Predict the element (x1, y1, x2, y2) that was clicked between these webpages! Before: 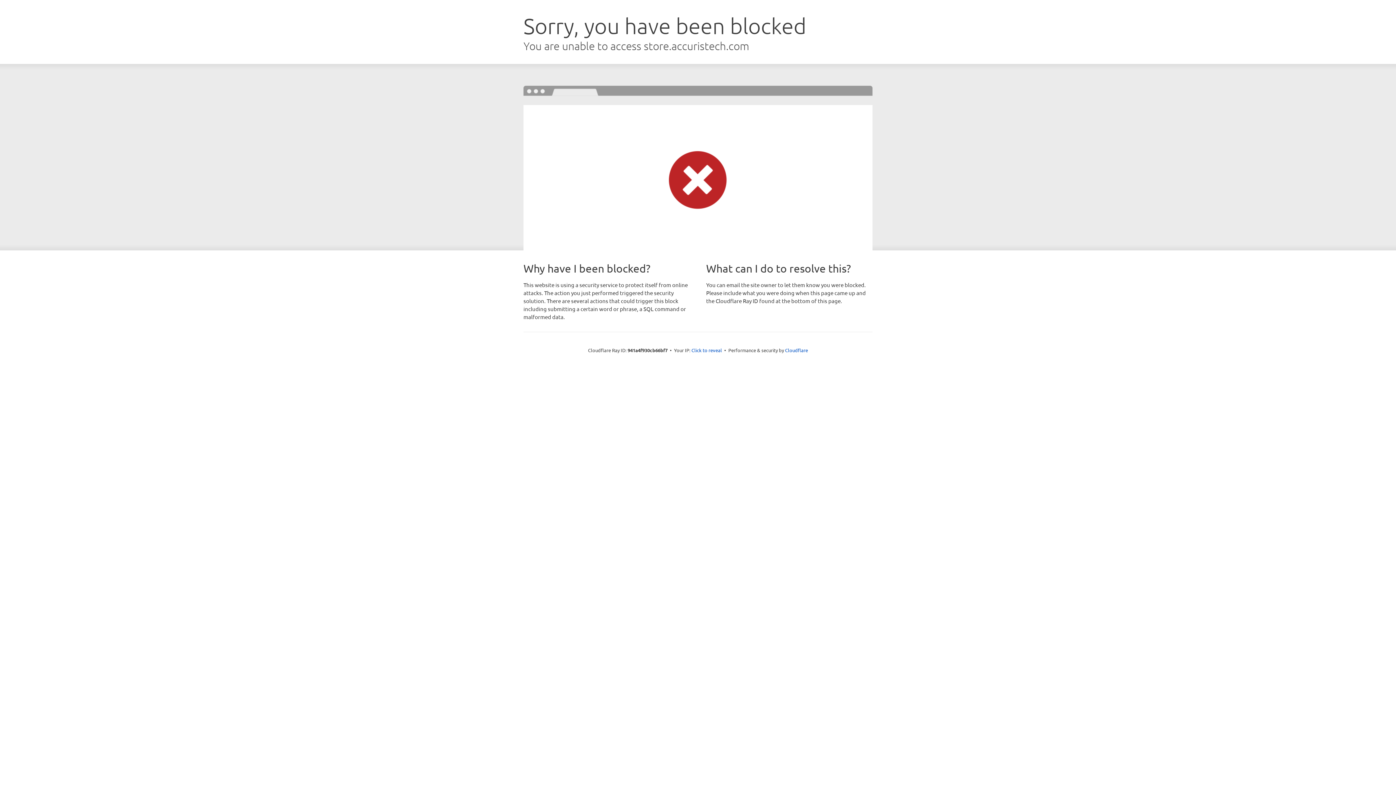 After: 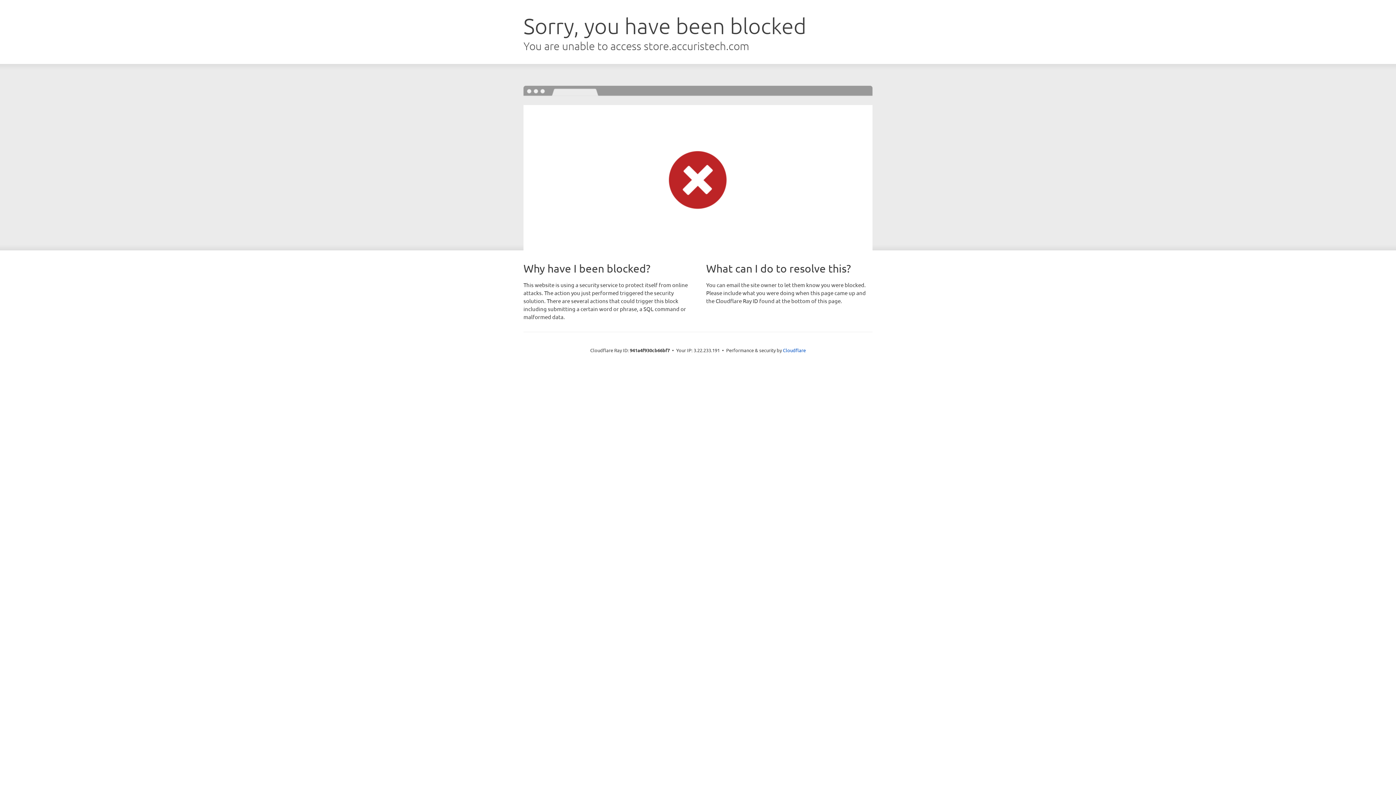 Action: label: Click to reveal bbox: (691, 346, 722, 353)